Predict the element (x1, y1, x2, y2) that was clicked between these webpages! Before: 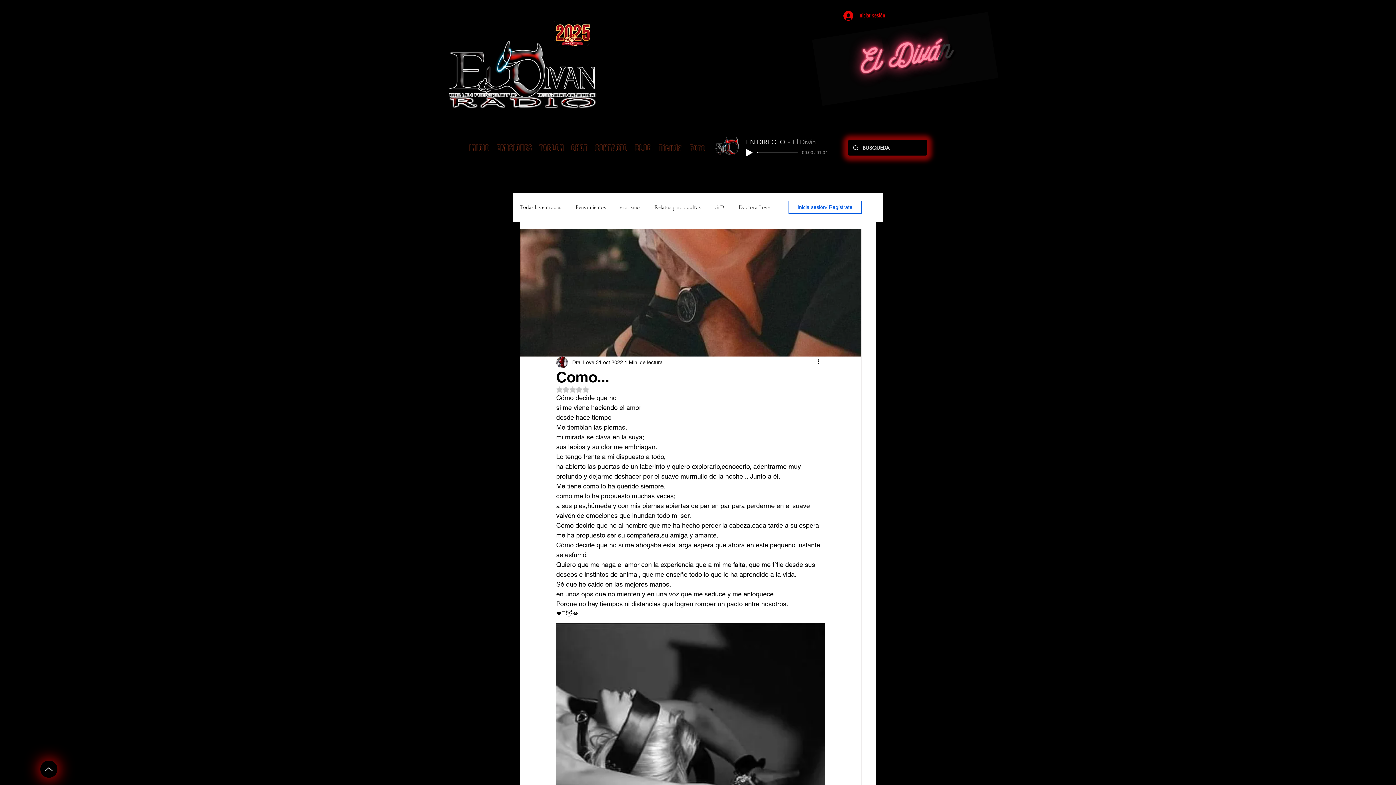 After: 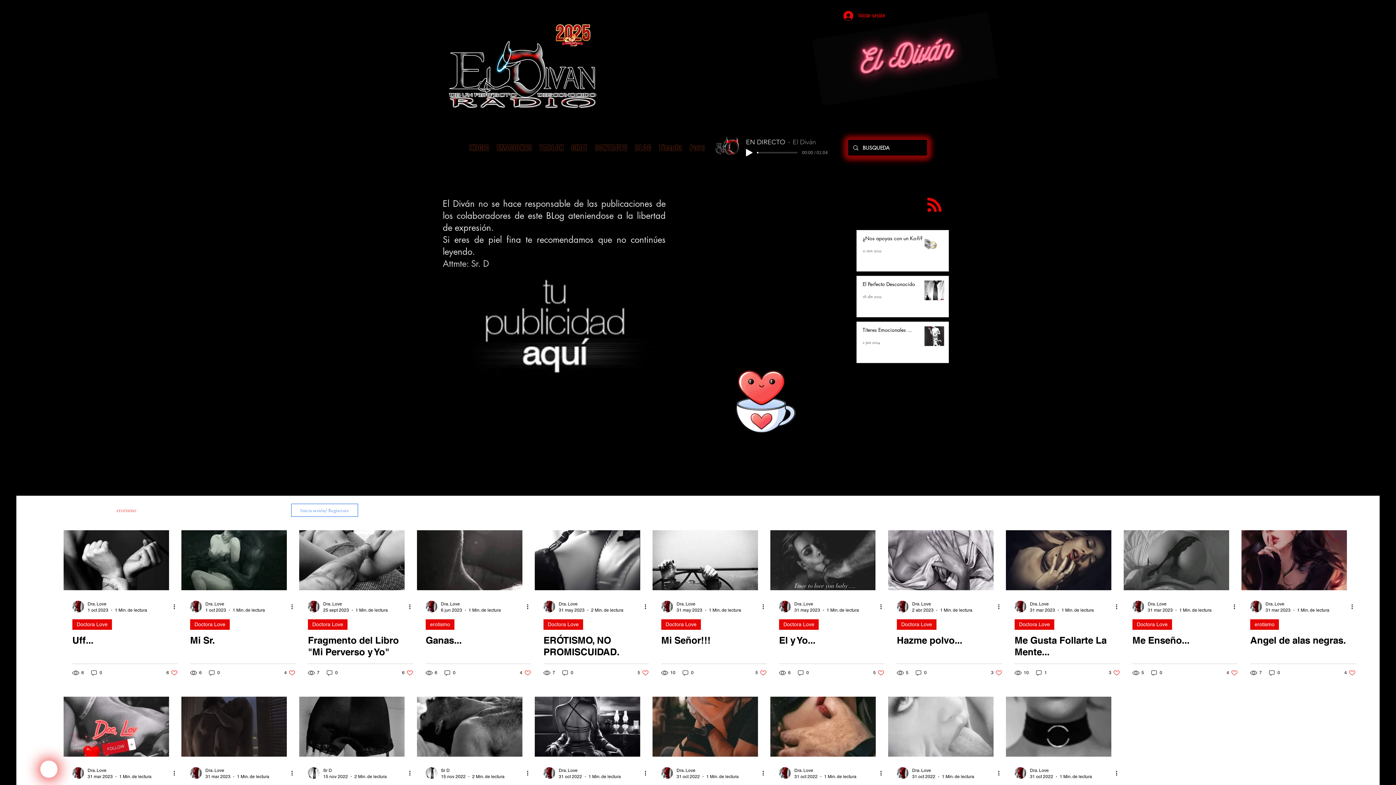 Action: bbox: (620, 203, 640, 211) label: erotismo